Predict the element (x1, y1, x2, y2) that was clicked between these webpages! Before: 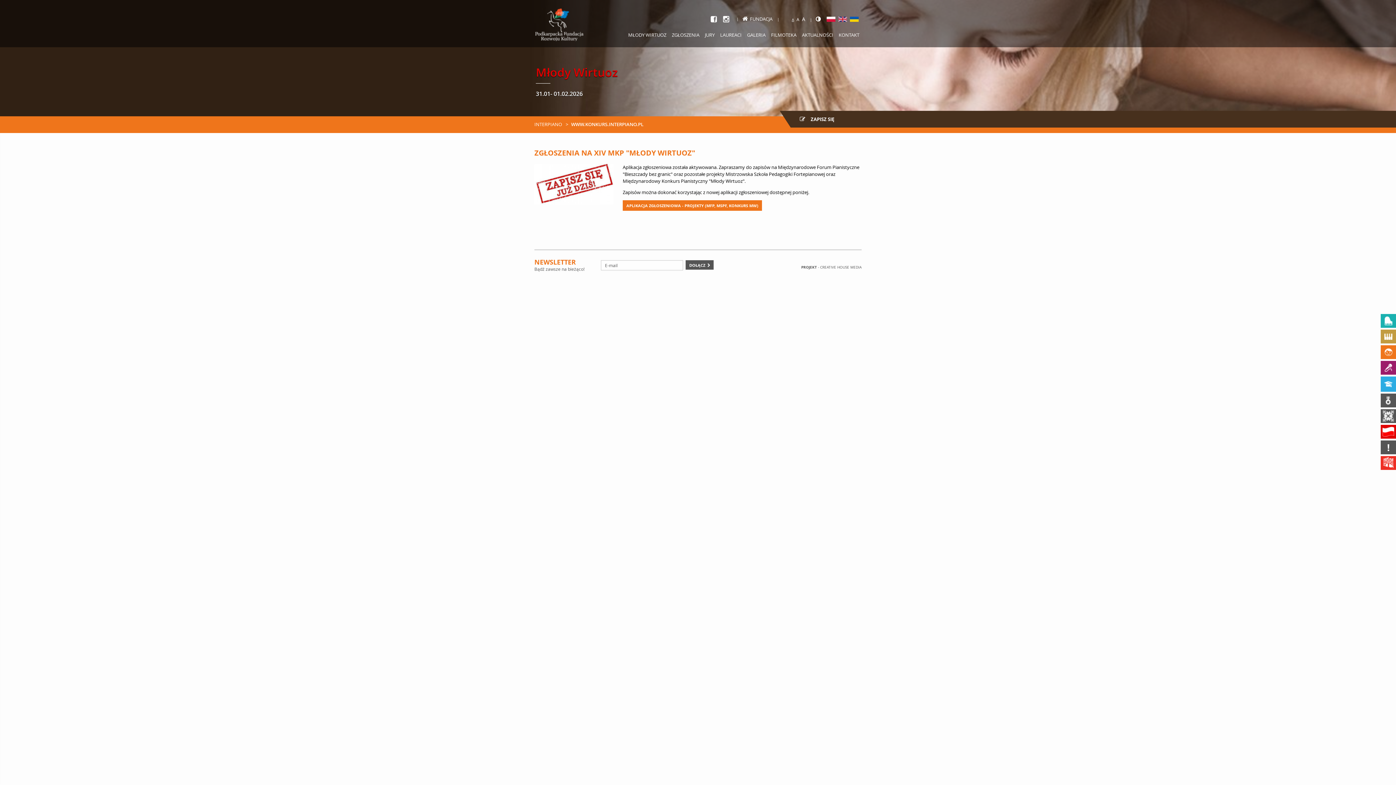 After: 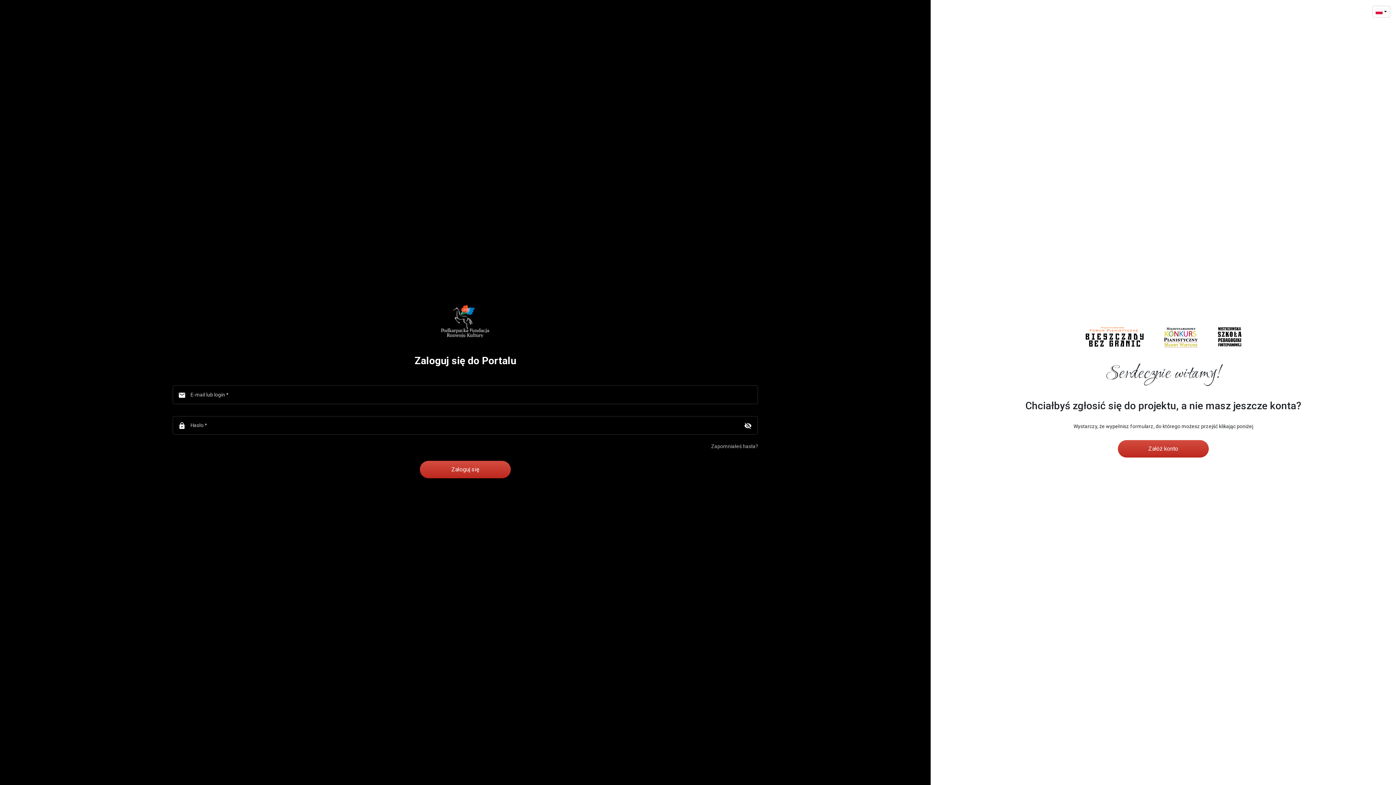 Action: bbox: (790, 110, 1589, 127) label:  ZAPISZ SIĘ